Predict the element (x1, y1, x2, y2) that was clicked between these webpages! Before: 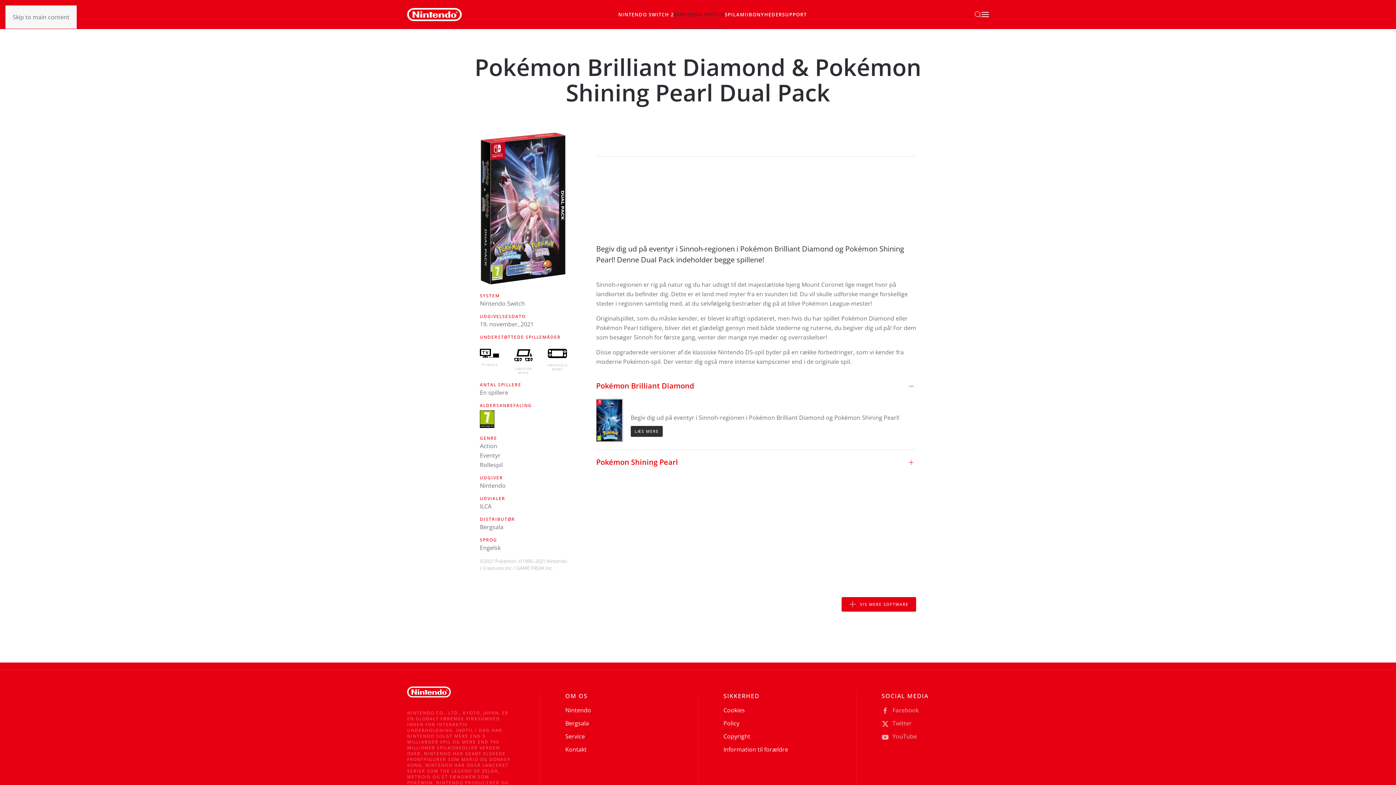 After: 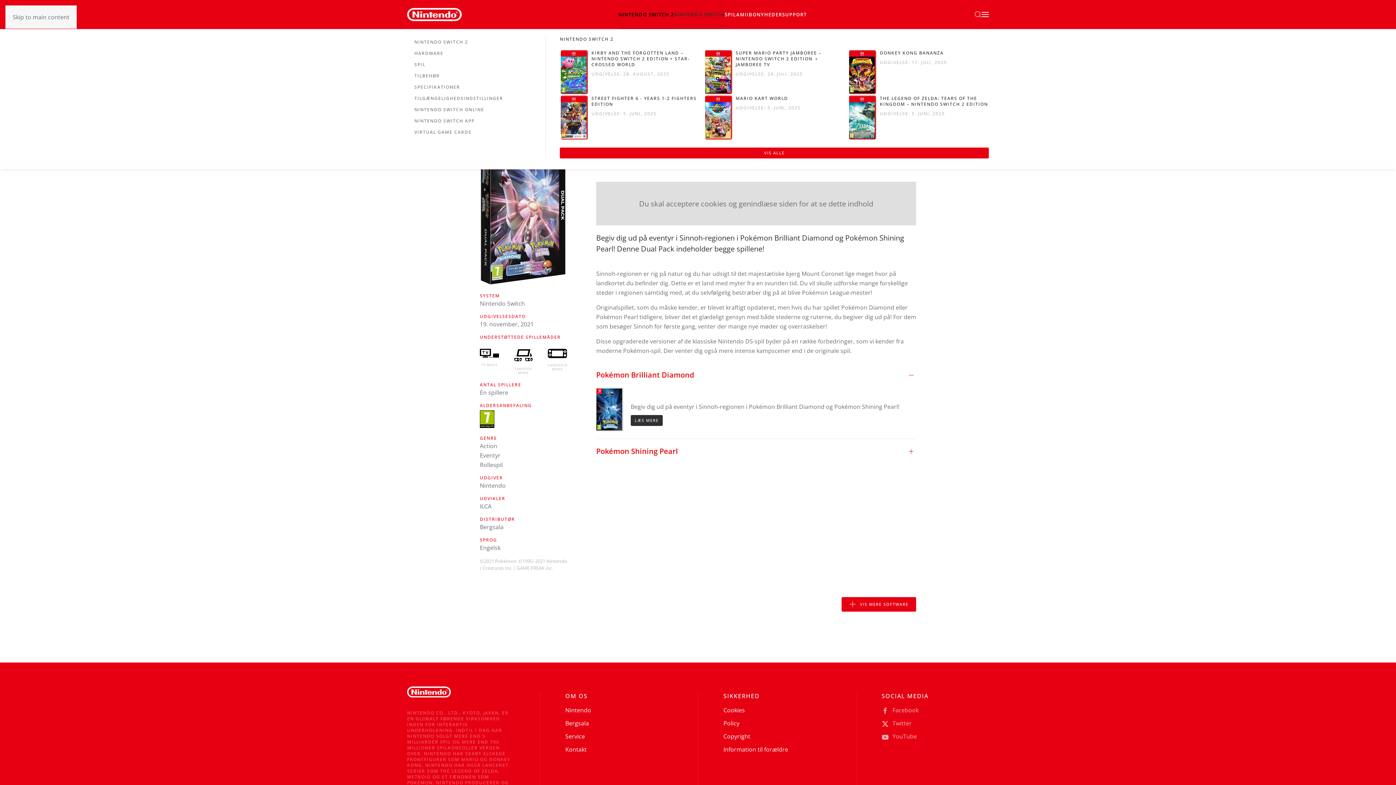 Action: label: NINTENDO SWITCH 2 bbox: (618, 0, 674, 29)